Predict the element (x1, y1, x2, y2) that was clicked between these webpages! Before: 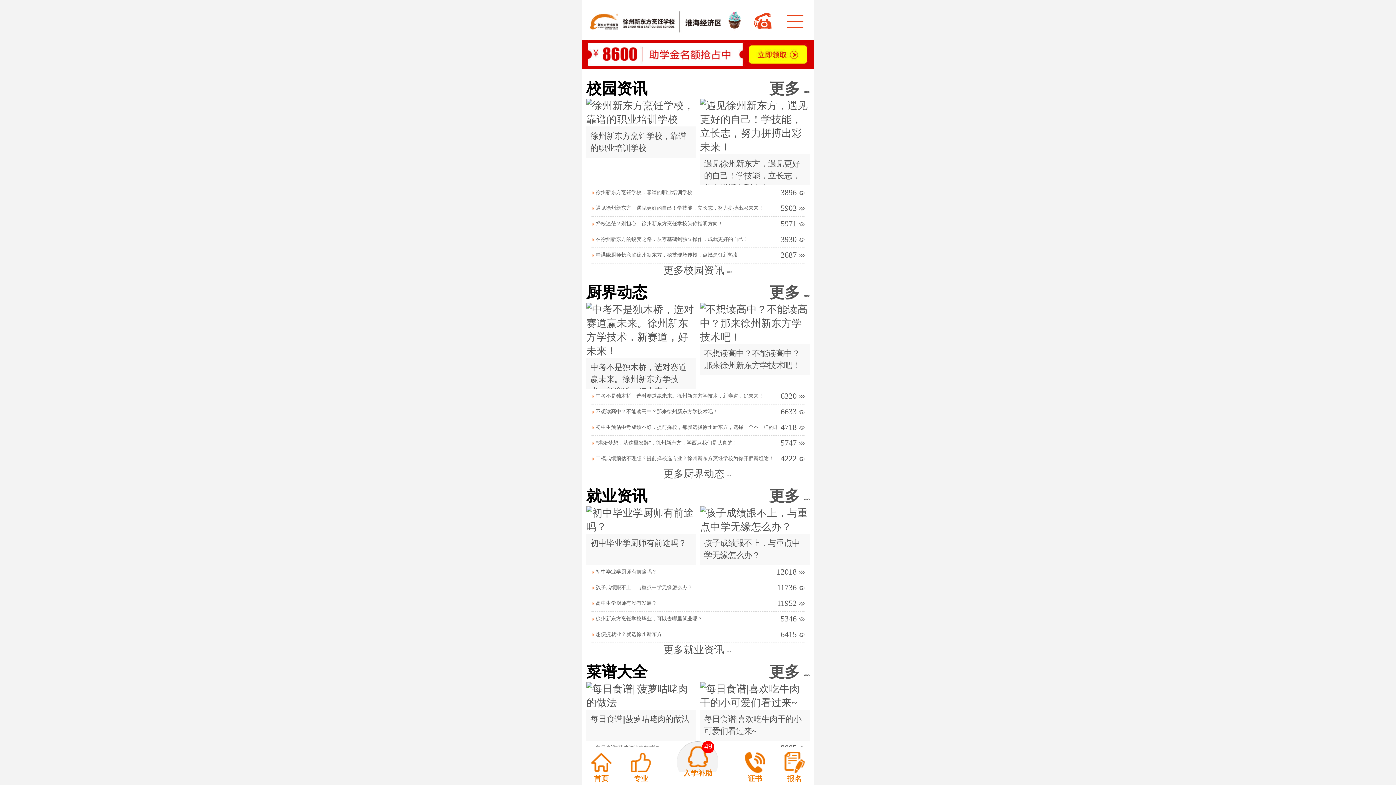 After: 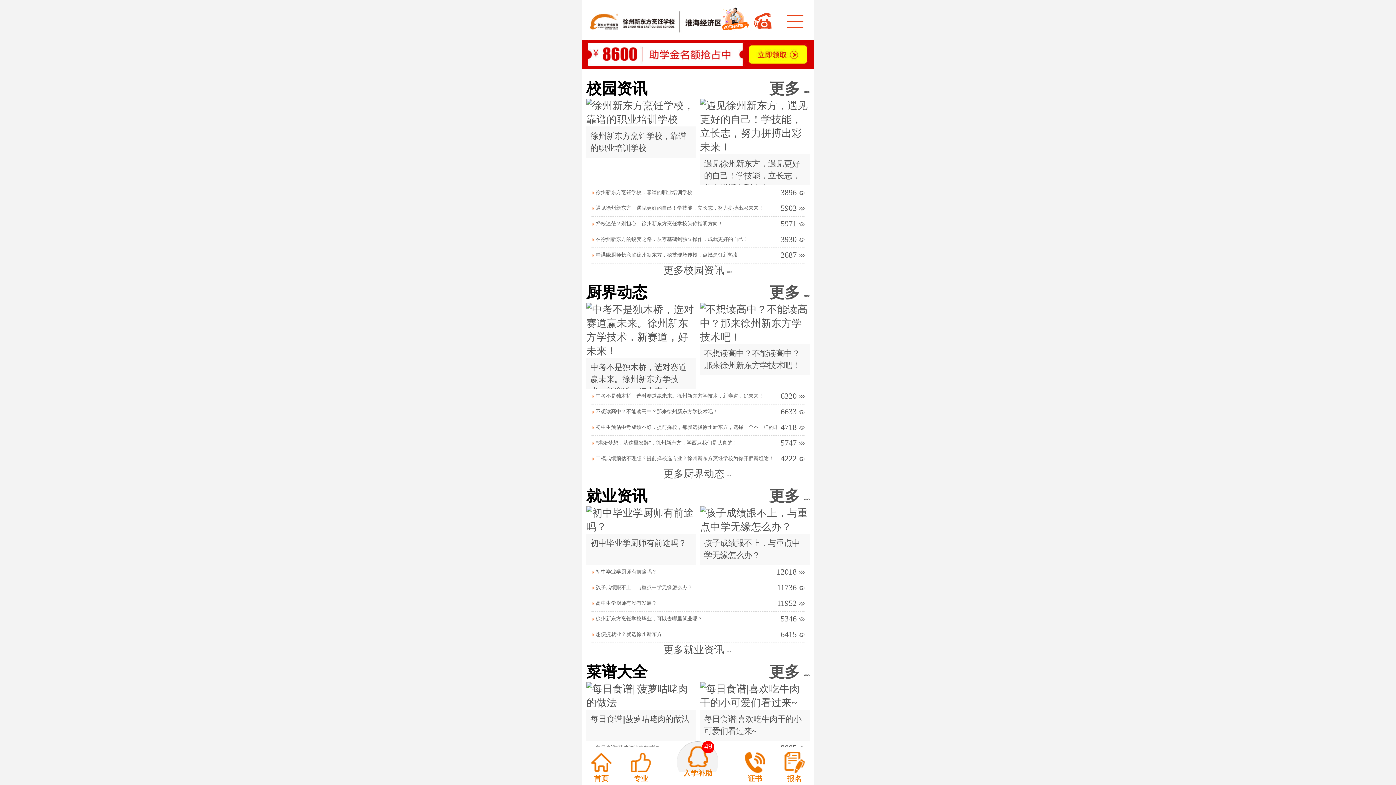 Action: bbox: (720, 5, 750, 31)